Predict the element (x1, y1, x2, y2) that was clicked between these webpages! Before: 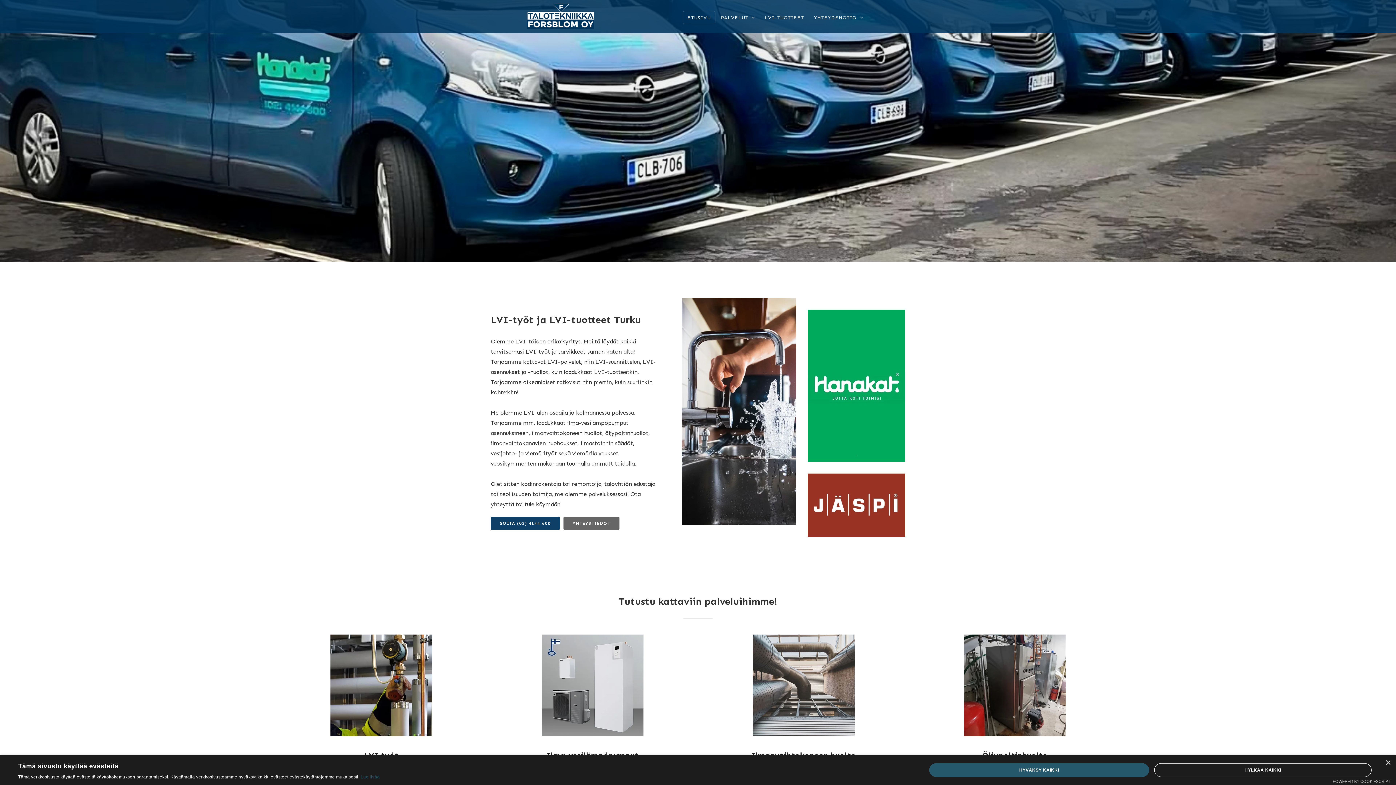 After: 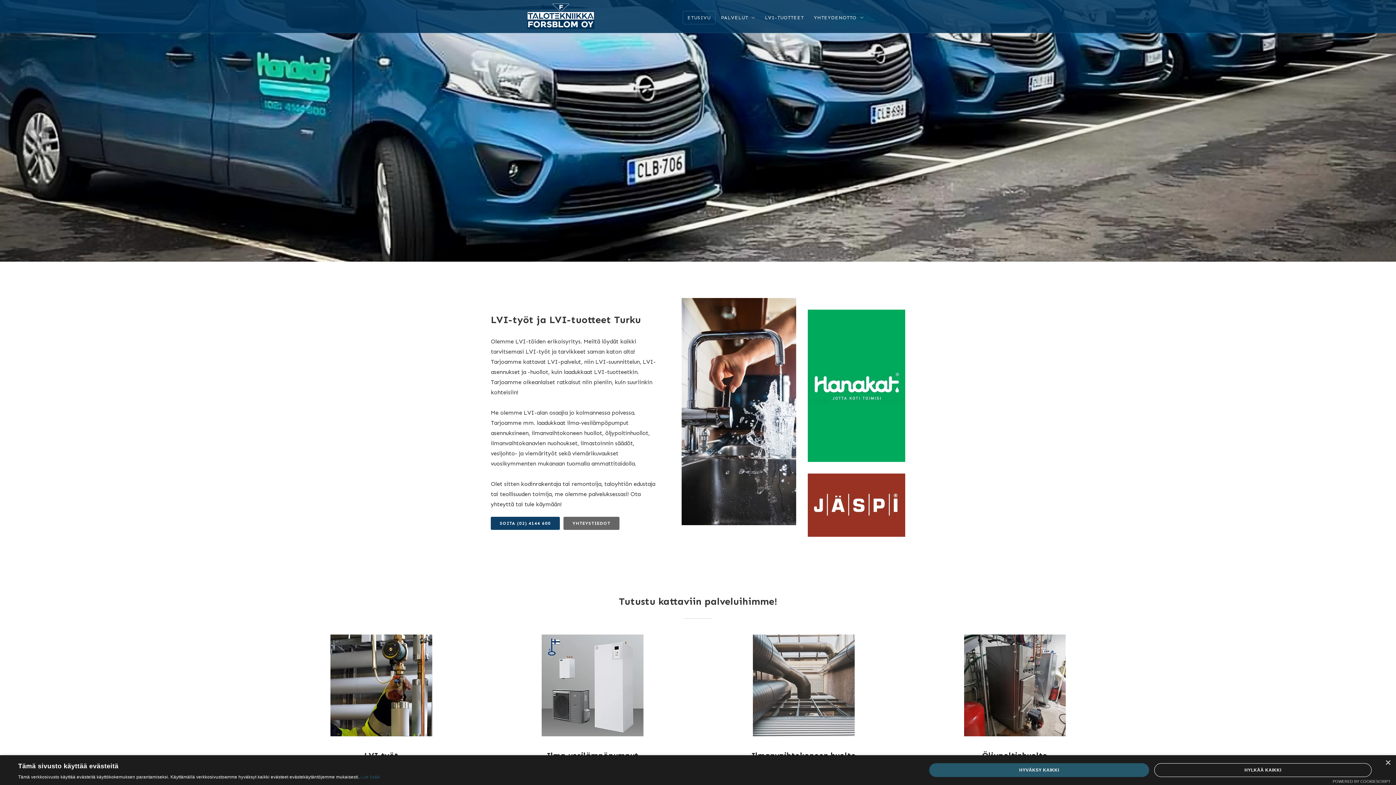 Action: bbox: (682, 10, 715, 24) label: ETUSIVU